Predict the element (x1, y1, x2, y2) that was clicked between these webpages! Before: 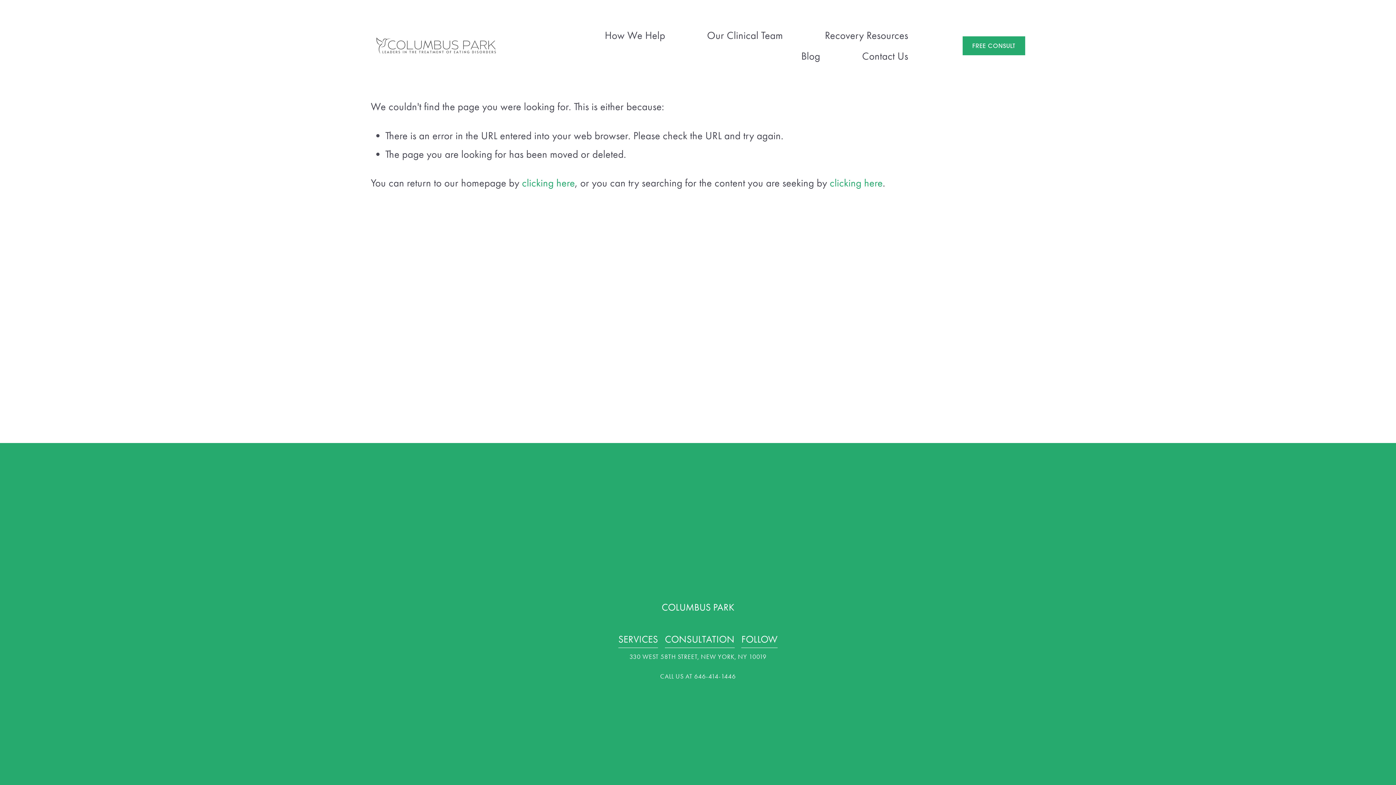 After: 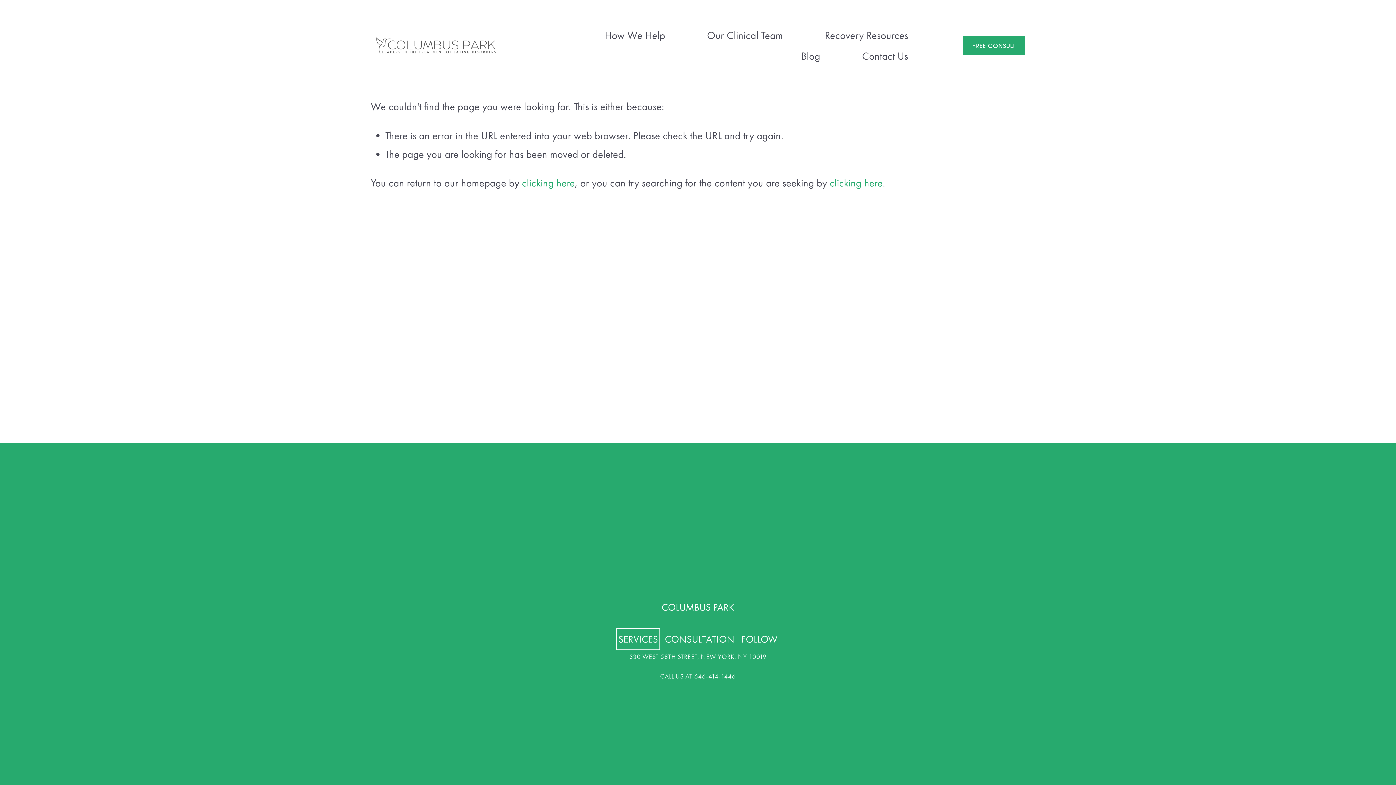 Action: bbox: (618, 631, 658, 648) label: SERVICES